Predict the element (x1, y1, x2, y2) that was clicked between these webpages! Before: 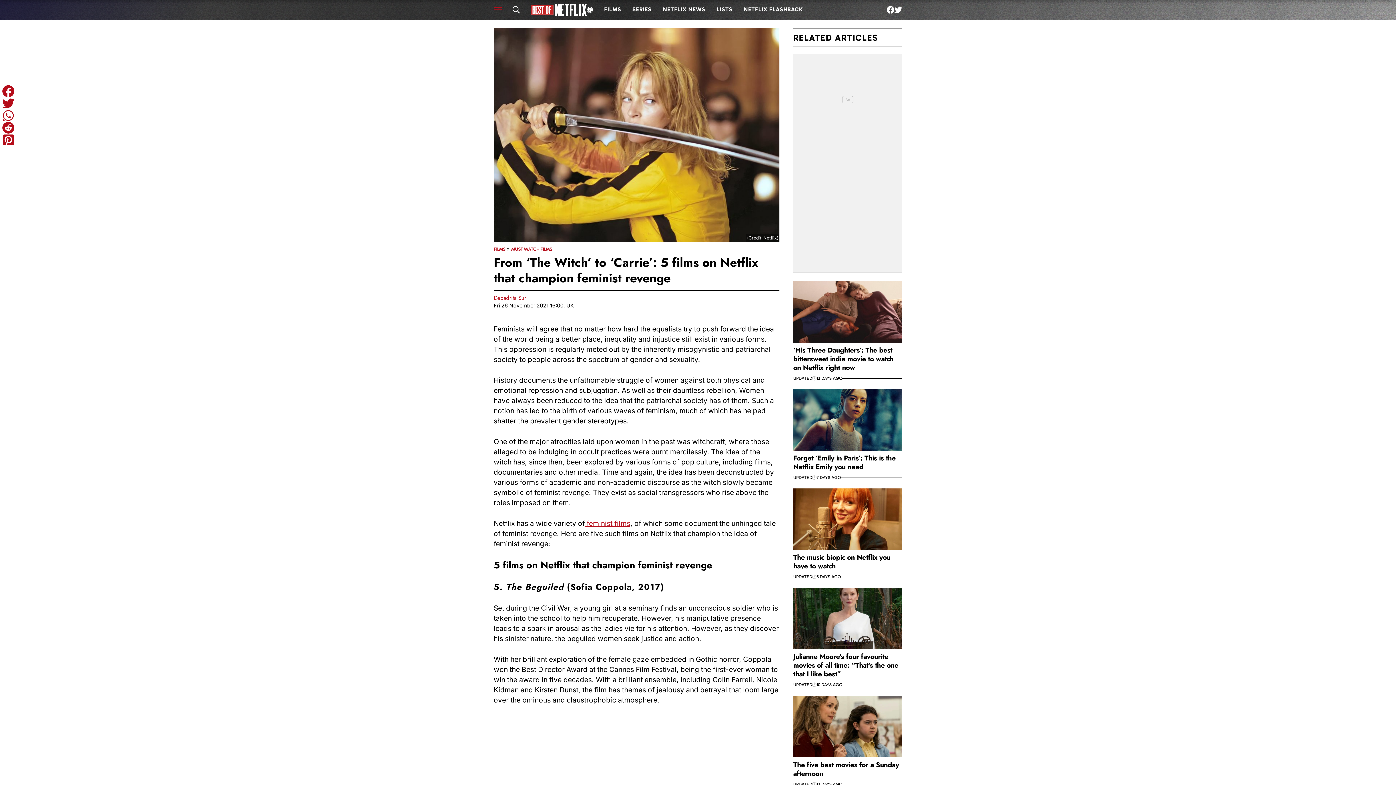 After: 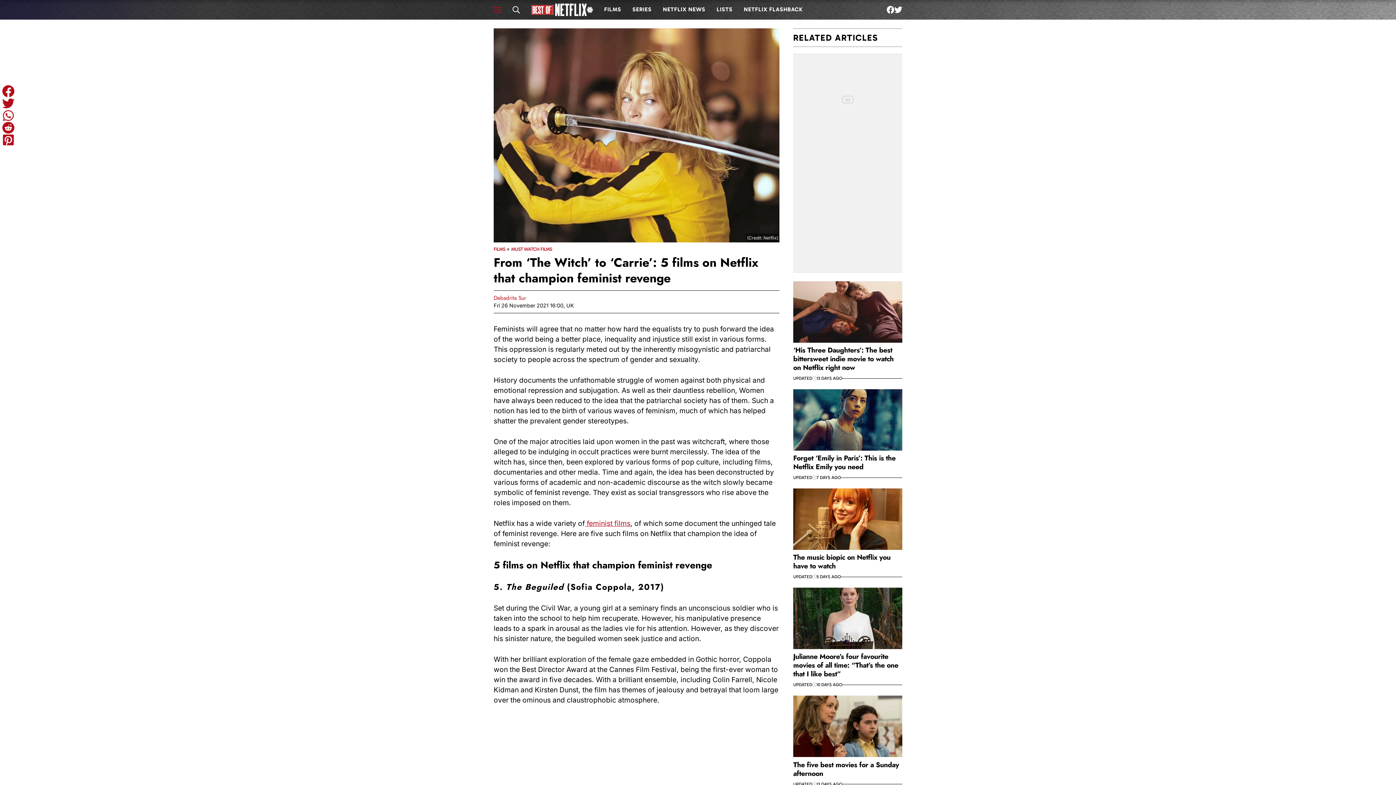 Action: bbox: (2, 109, 14, 121) label: Share to Whatsapp